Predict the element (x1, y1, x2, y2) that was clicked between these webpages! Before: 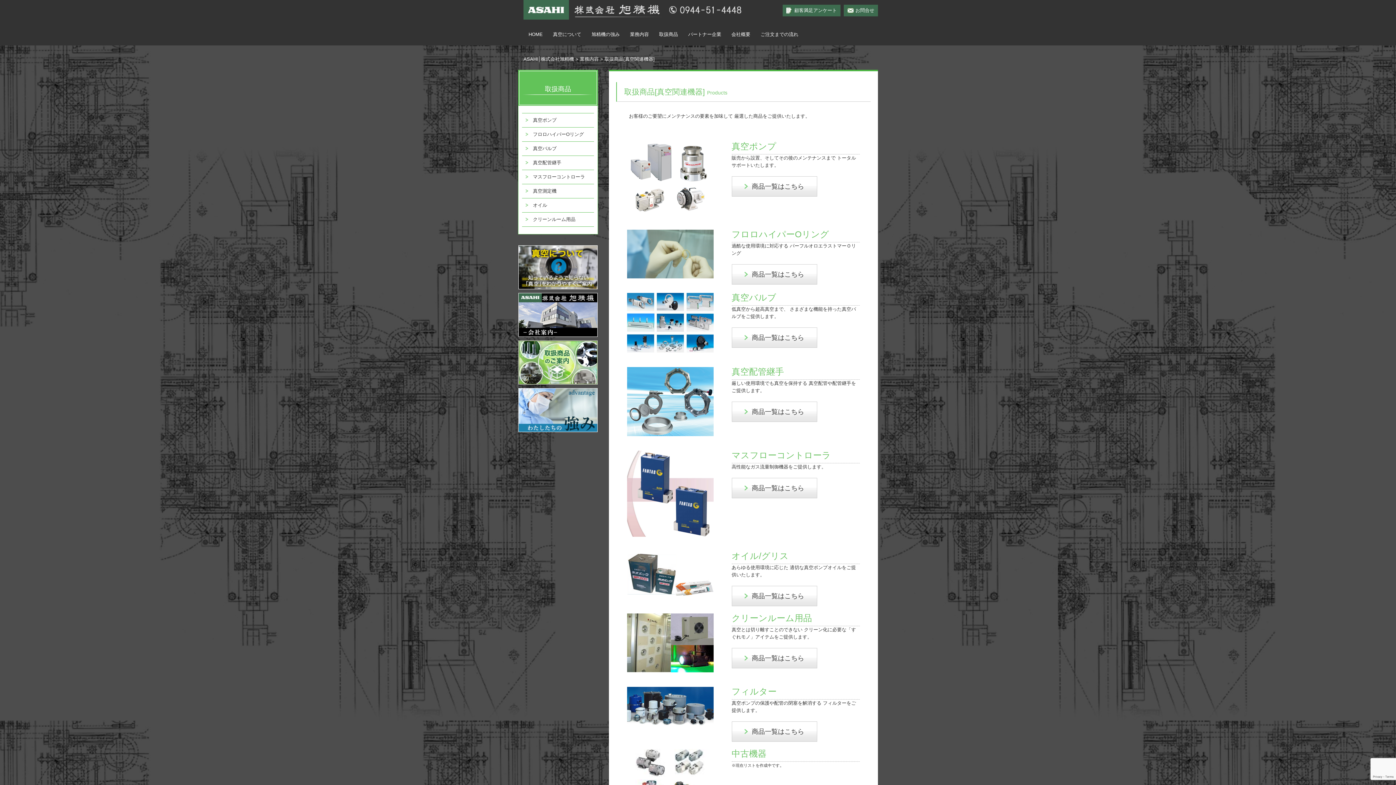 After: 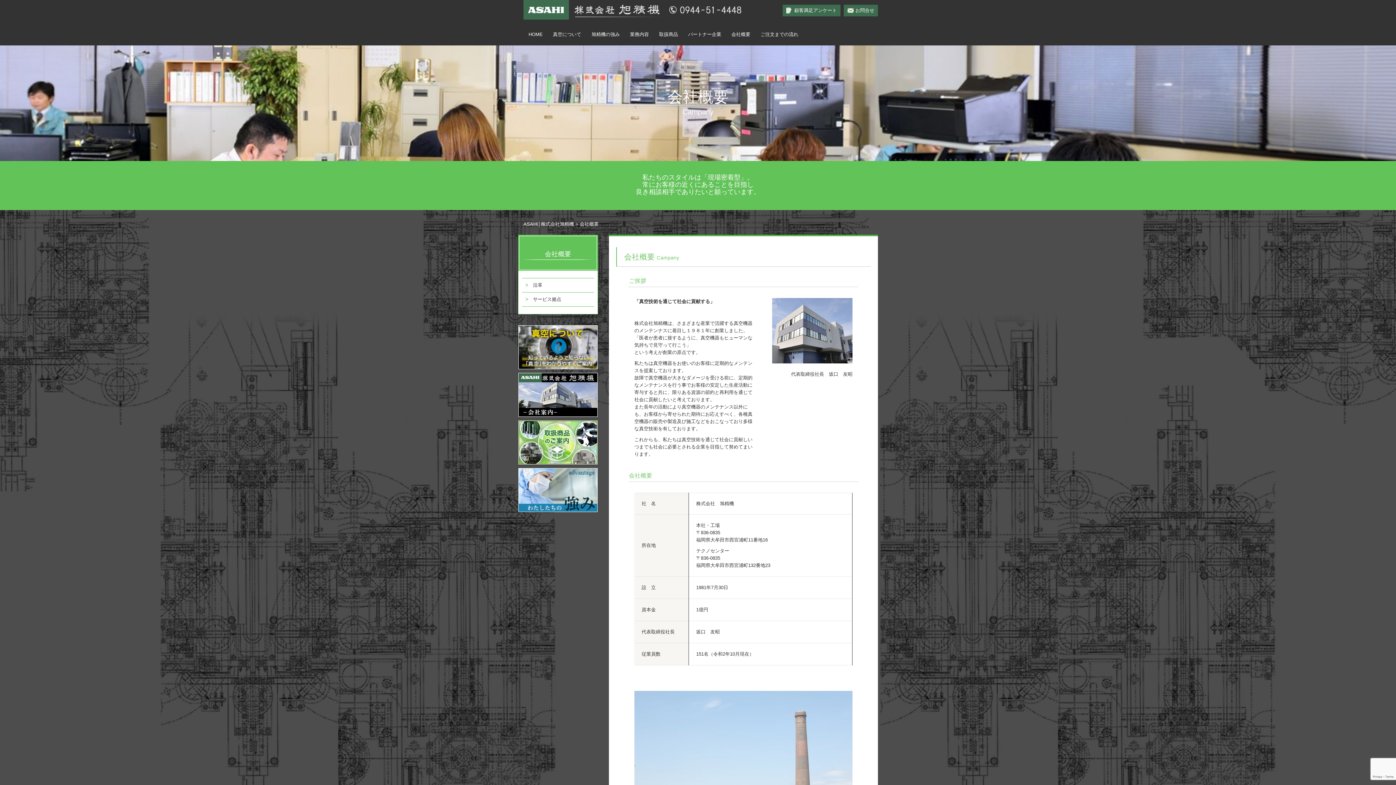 Action: bbox: (518, 311, 597, 317)